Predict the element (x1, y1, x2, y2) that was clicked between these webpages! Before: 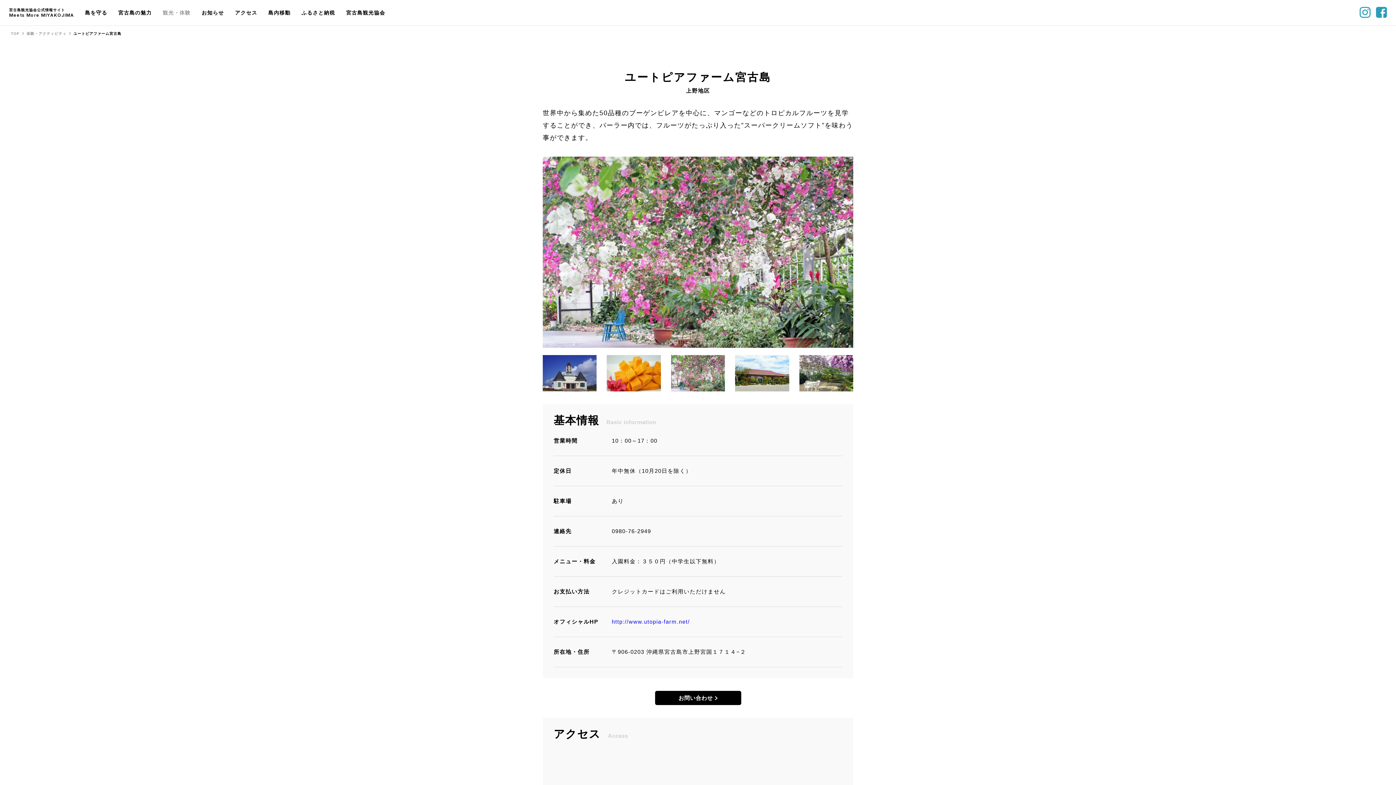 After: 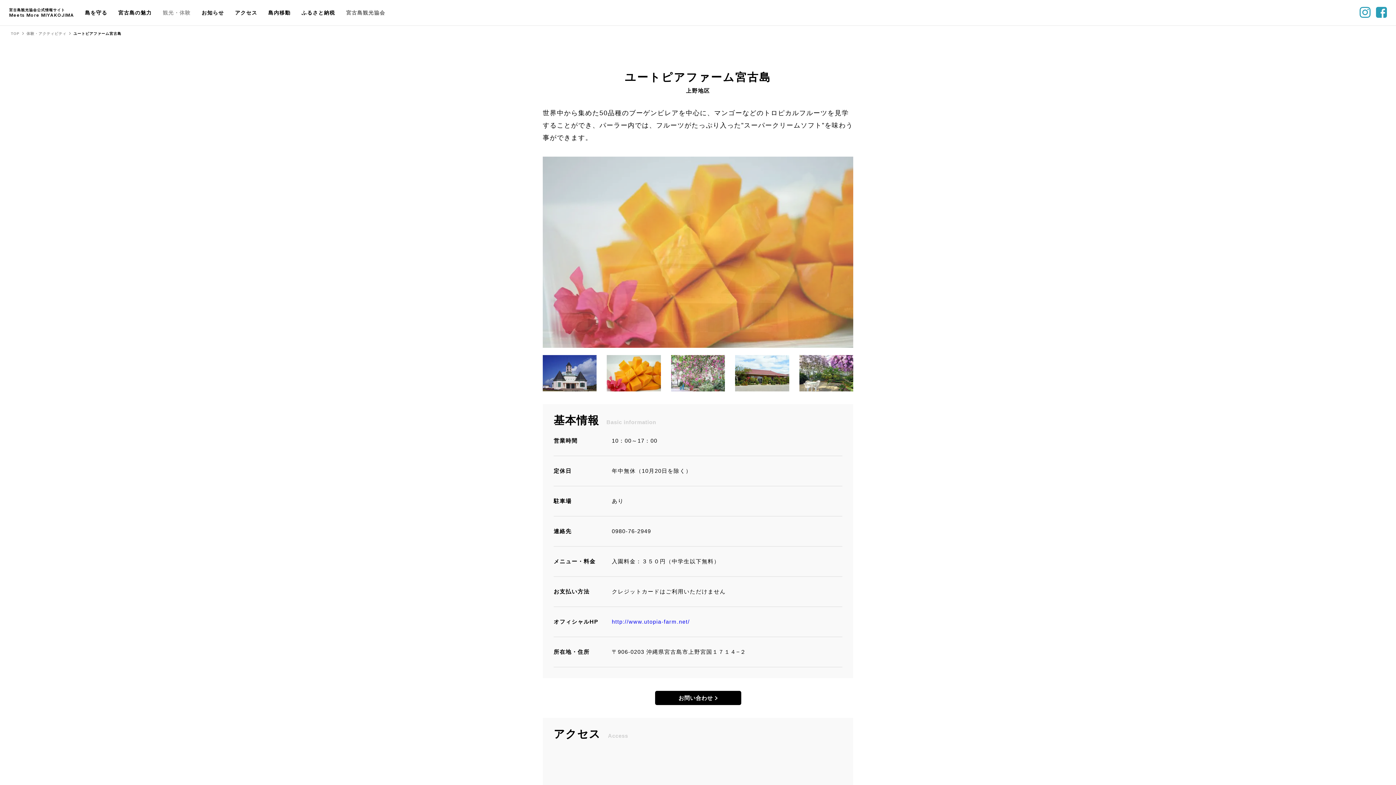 Action: bbox: (346, 0, 385, 25) label: 宮古島観光協会